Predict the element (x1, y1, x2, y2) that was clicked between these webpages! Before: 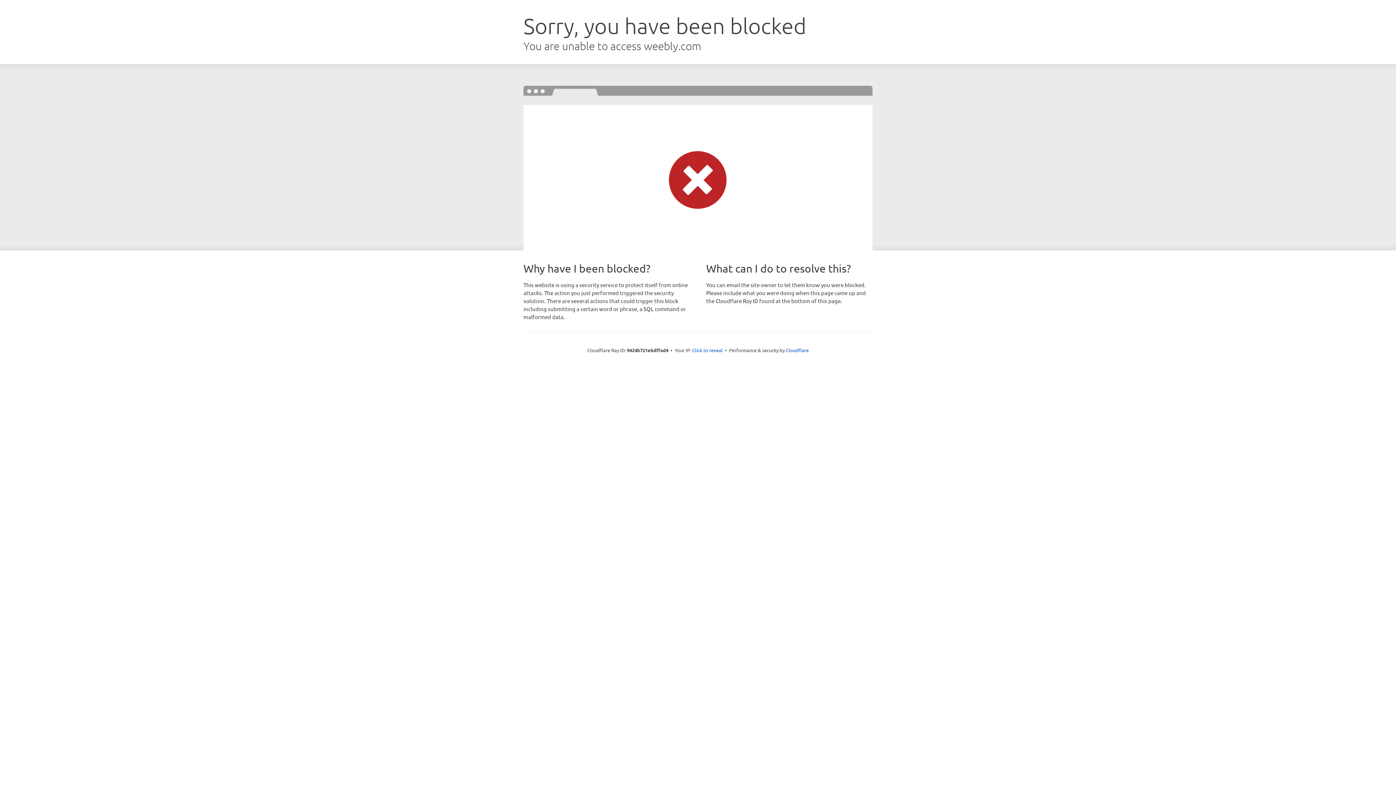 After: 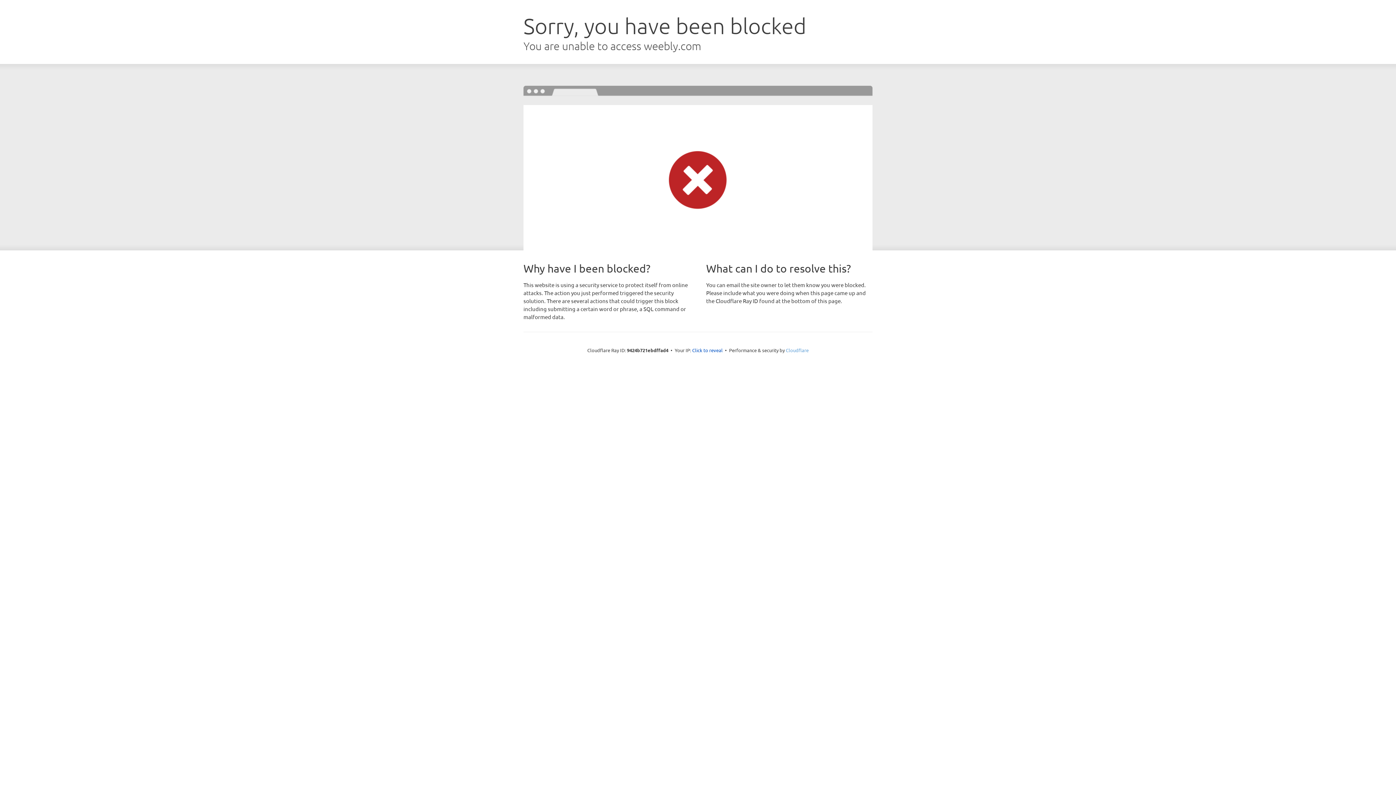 Action: label: Cloudflare bbox: (786, 347, 808, 353)